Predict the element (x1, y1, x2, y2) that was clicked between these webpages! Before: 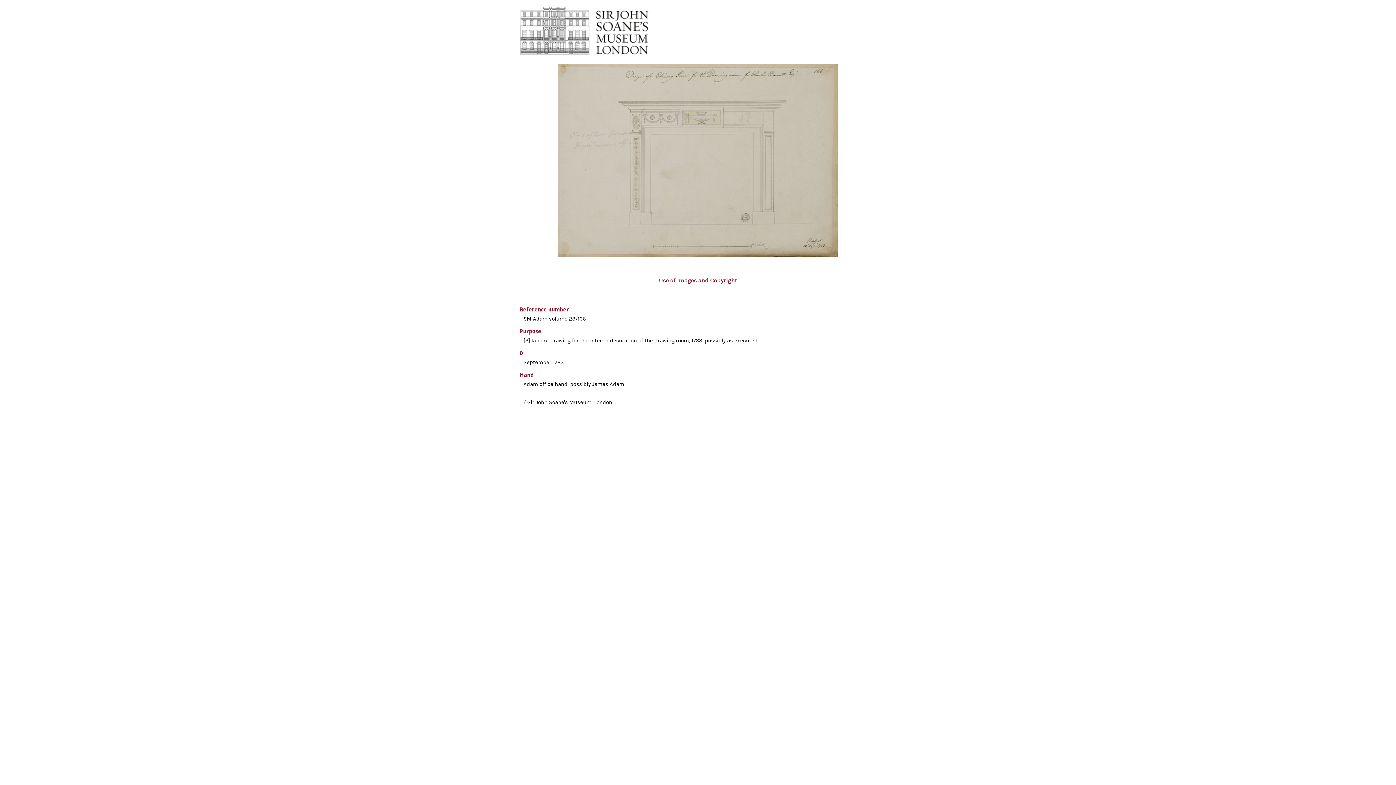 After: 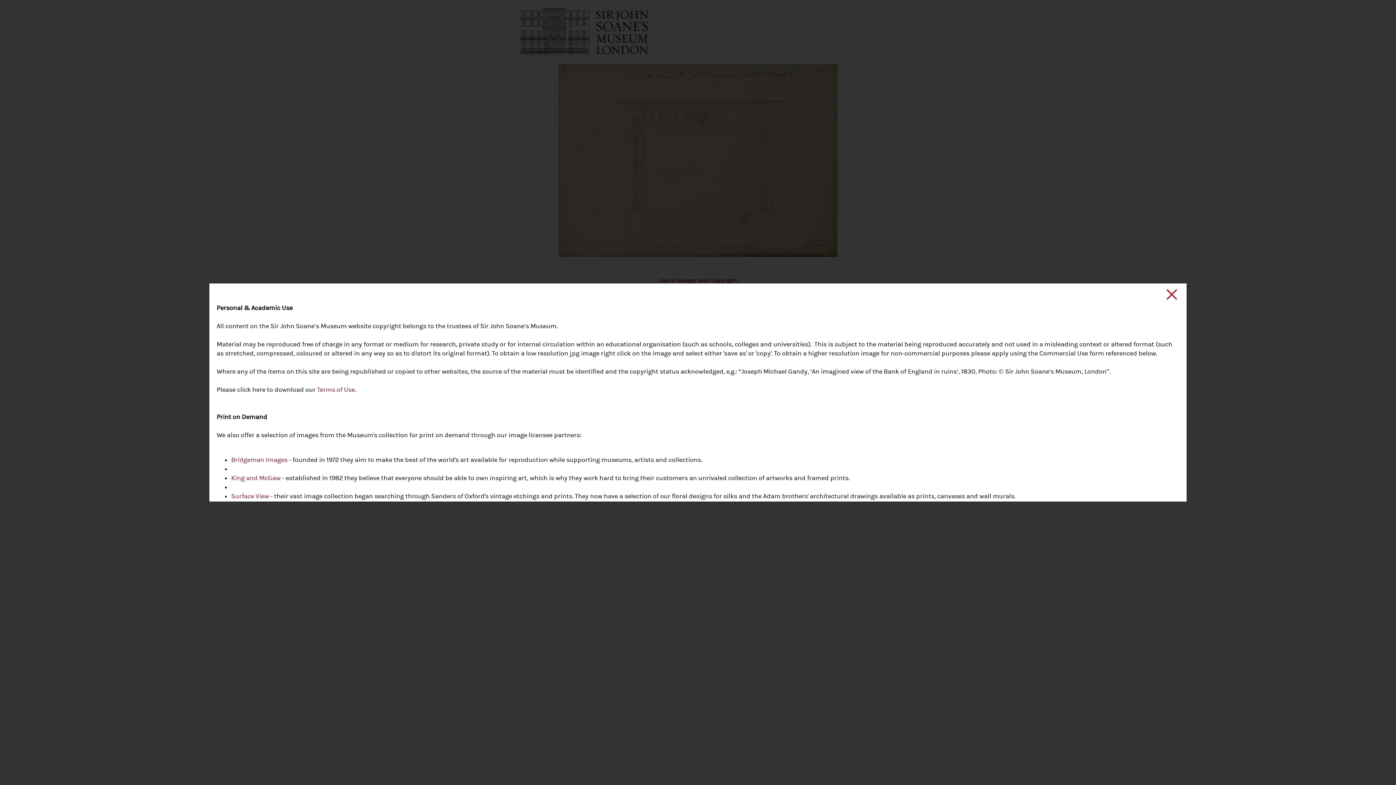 Action: label: Use of Images and Copyright bbox: (659, 277, 737, 284)